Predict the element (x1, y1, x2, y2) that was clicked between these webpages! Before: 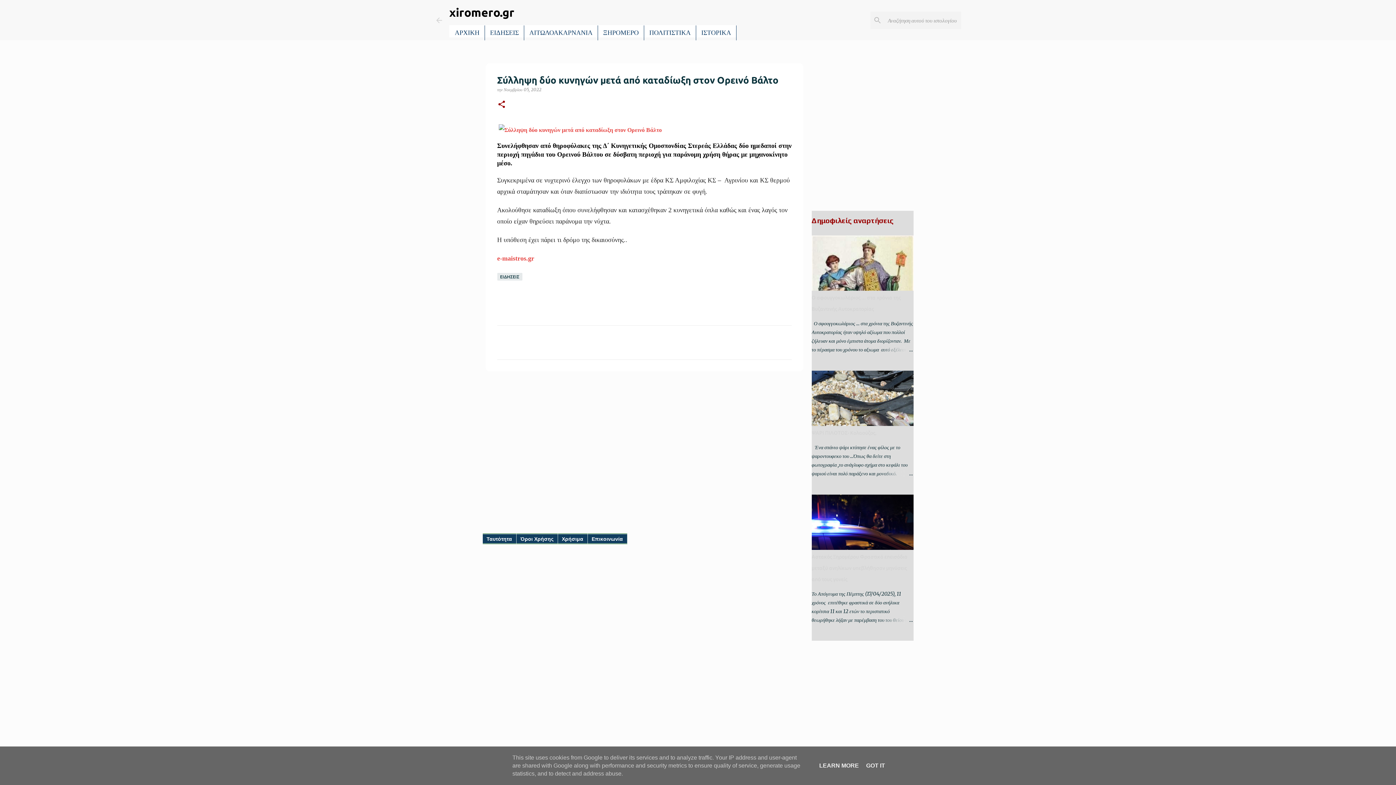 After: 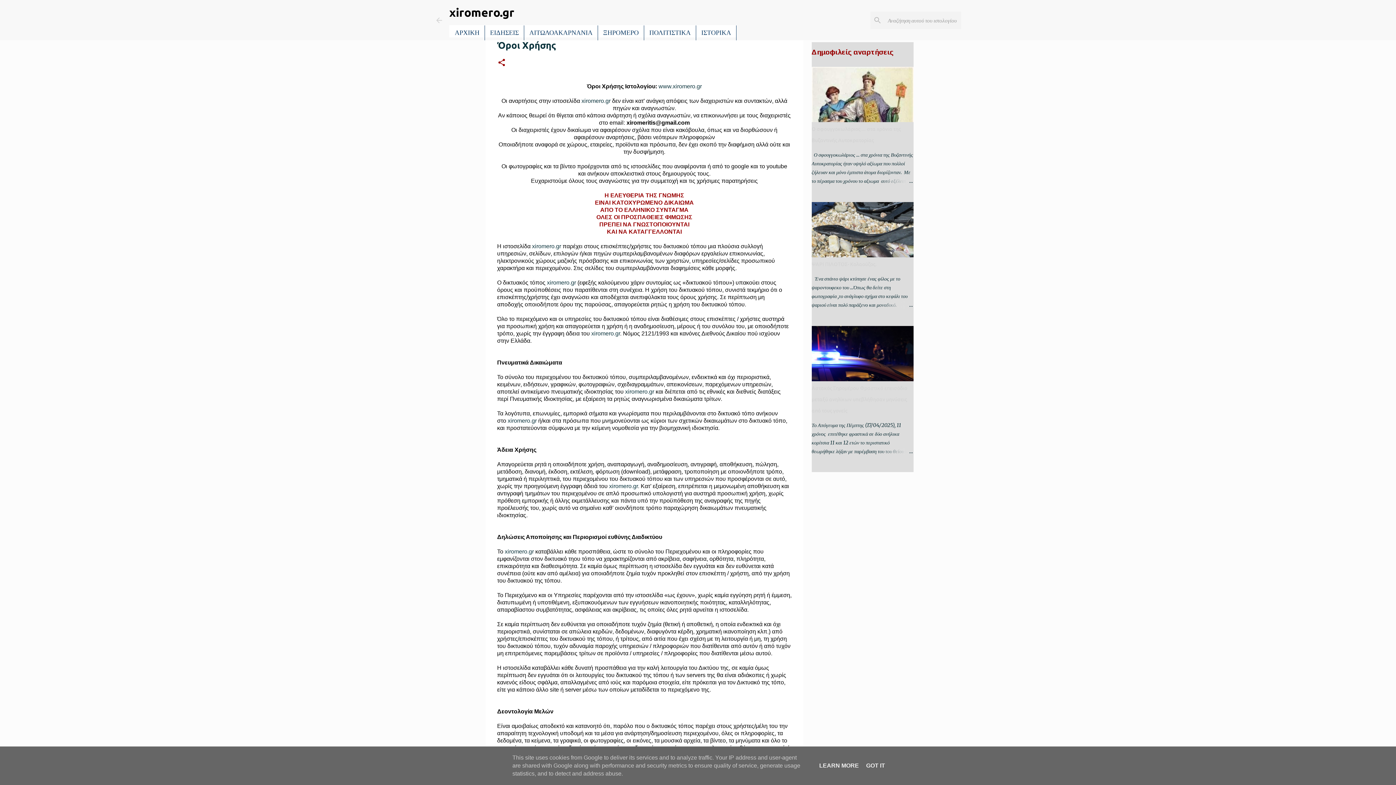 Action: label: Όροι Χρήσης bbox: (516, 533, 558, 544)